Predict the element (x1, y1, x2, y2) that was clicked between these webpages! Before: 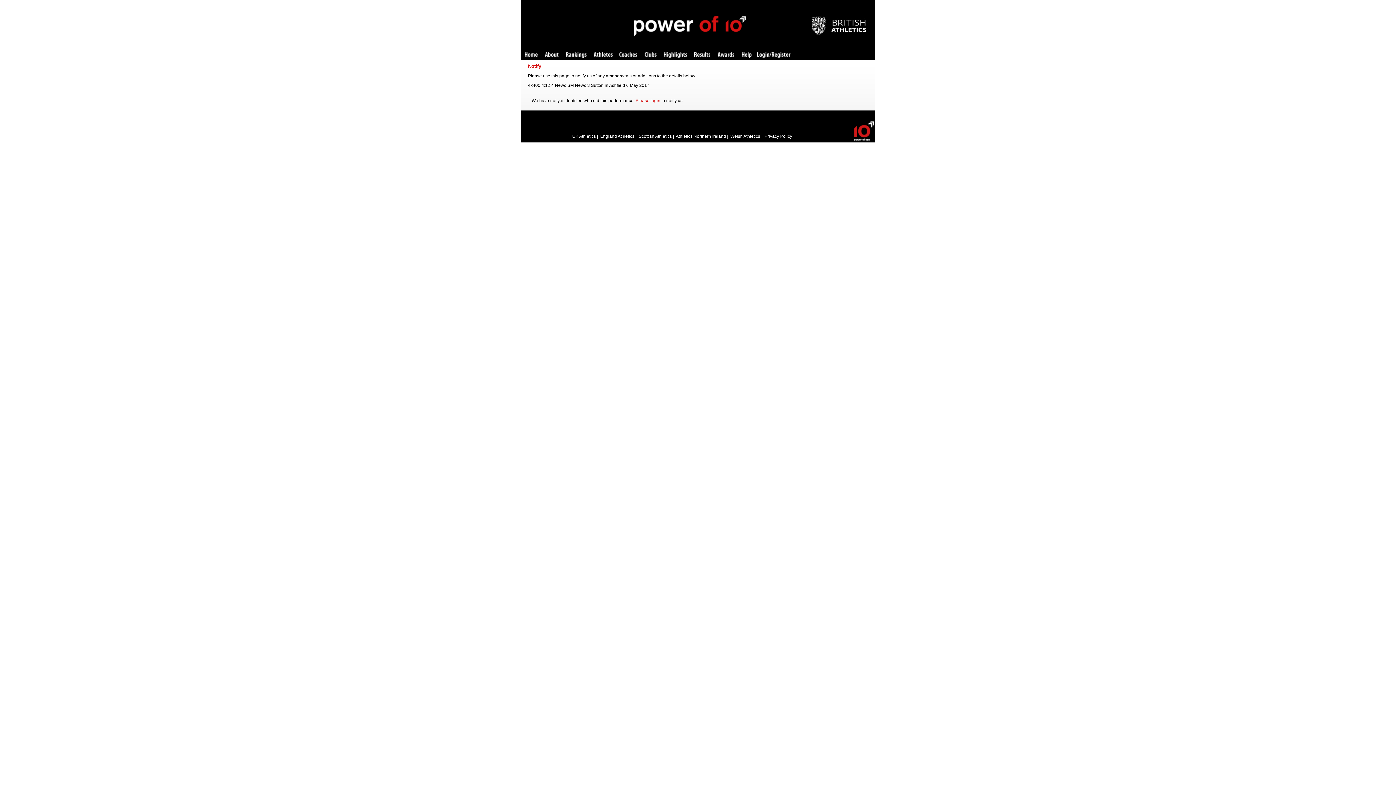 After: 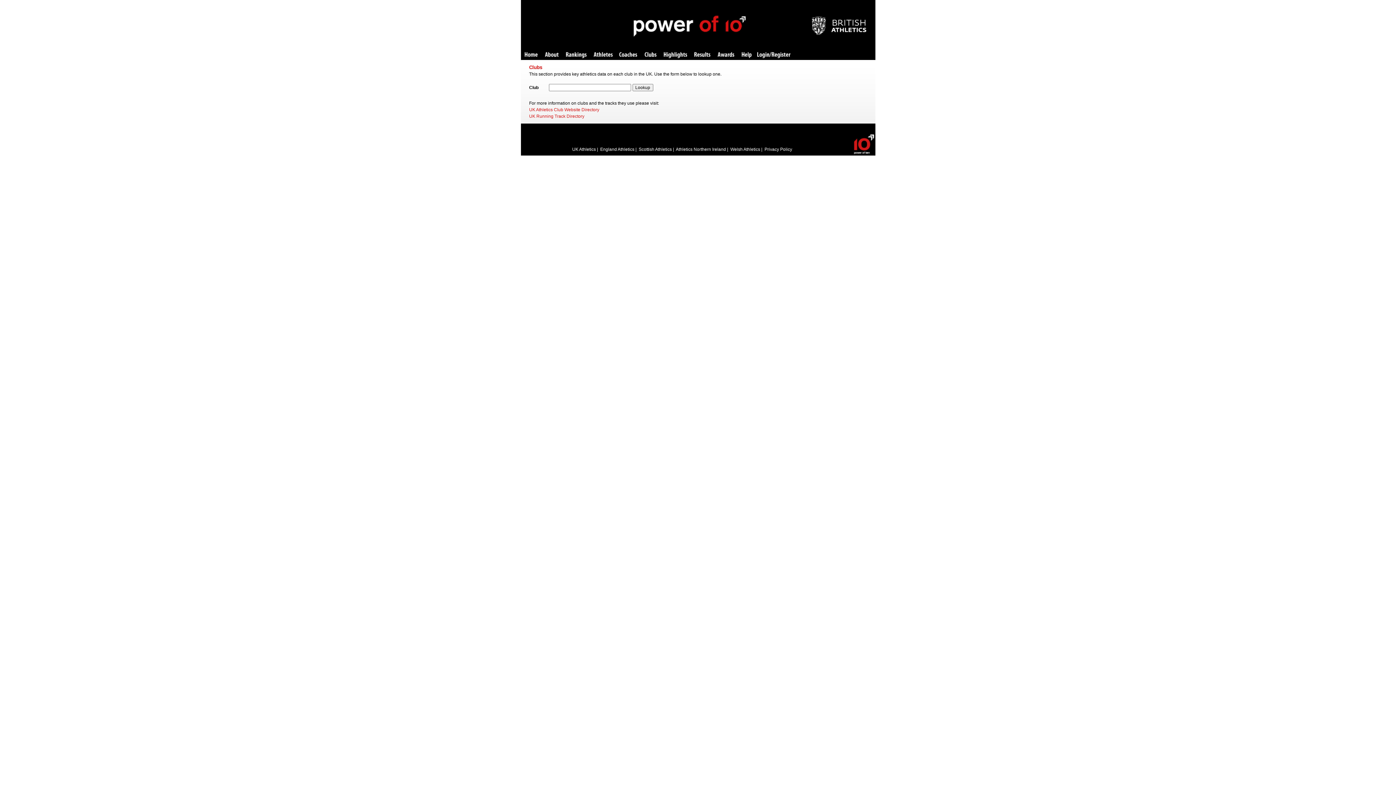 Action: label: Clubs bbox: (644, 52, 656, 58)